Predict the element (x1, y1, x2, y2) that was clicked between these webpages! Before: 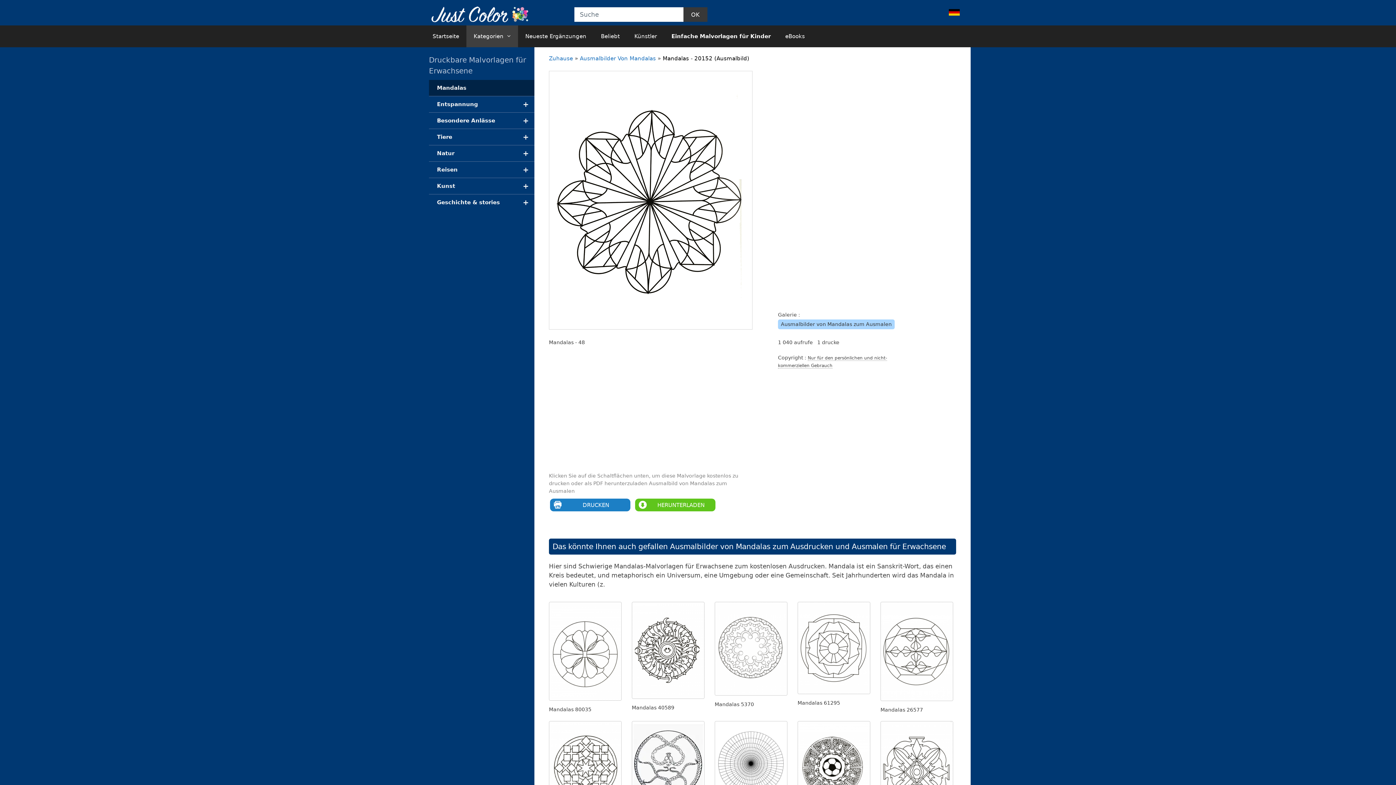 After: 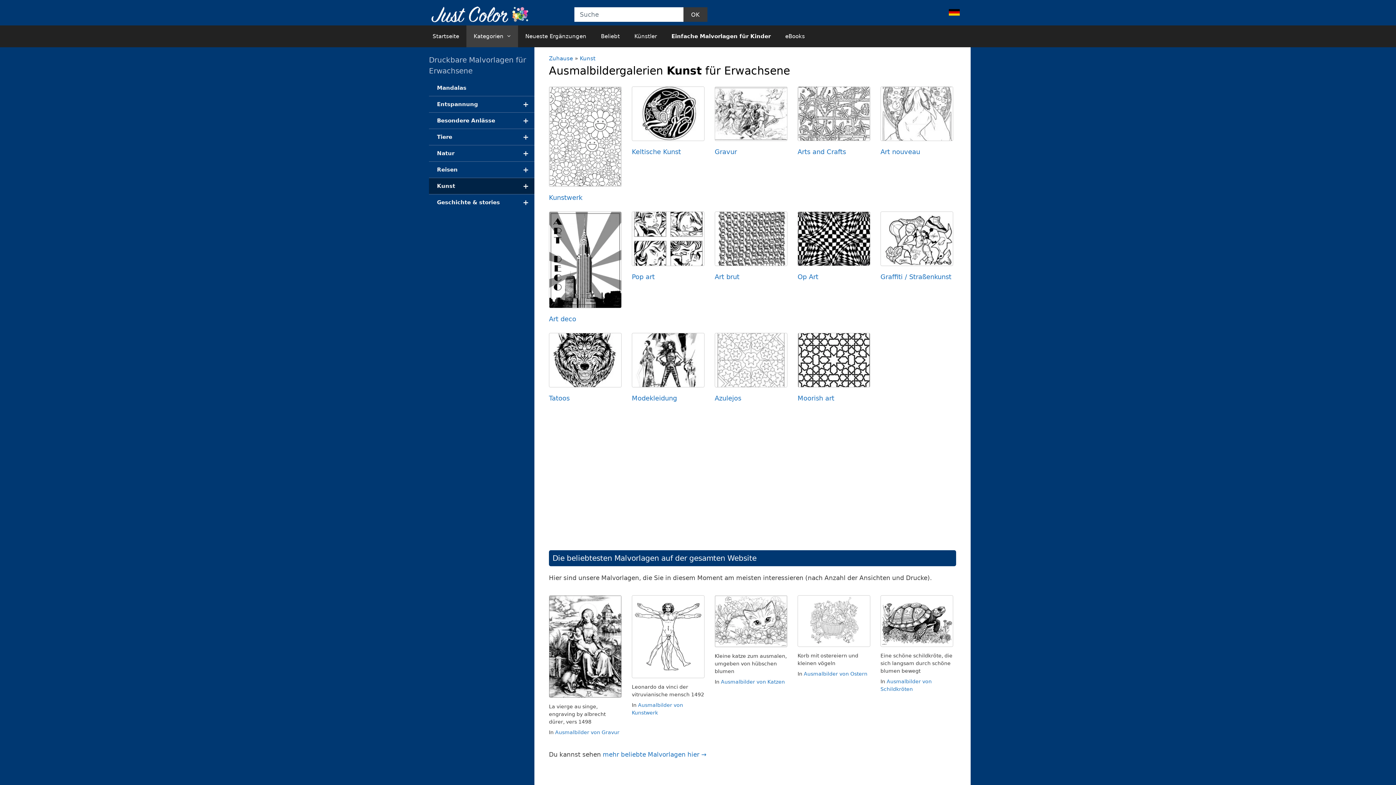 Action: label: +
Kunst bbox: (429, 178, 534, 194)